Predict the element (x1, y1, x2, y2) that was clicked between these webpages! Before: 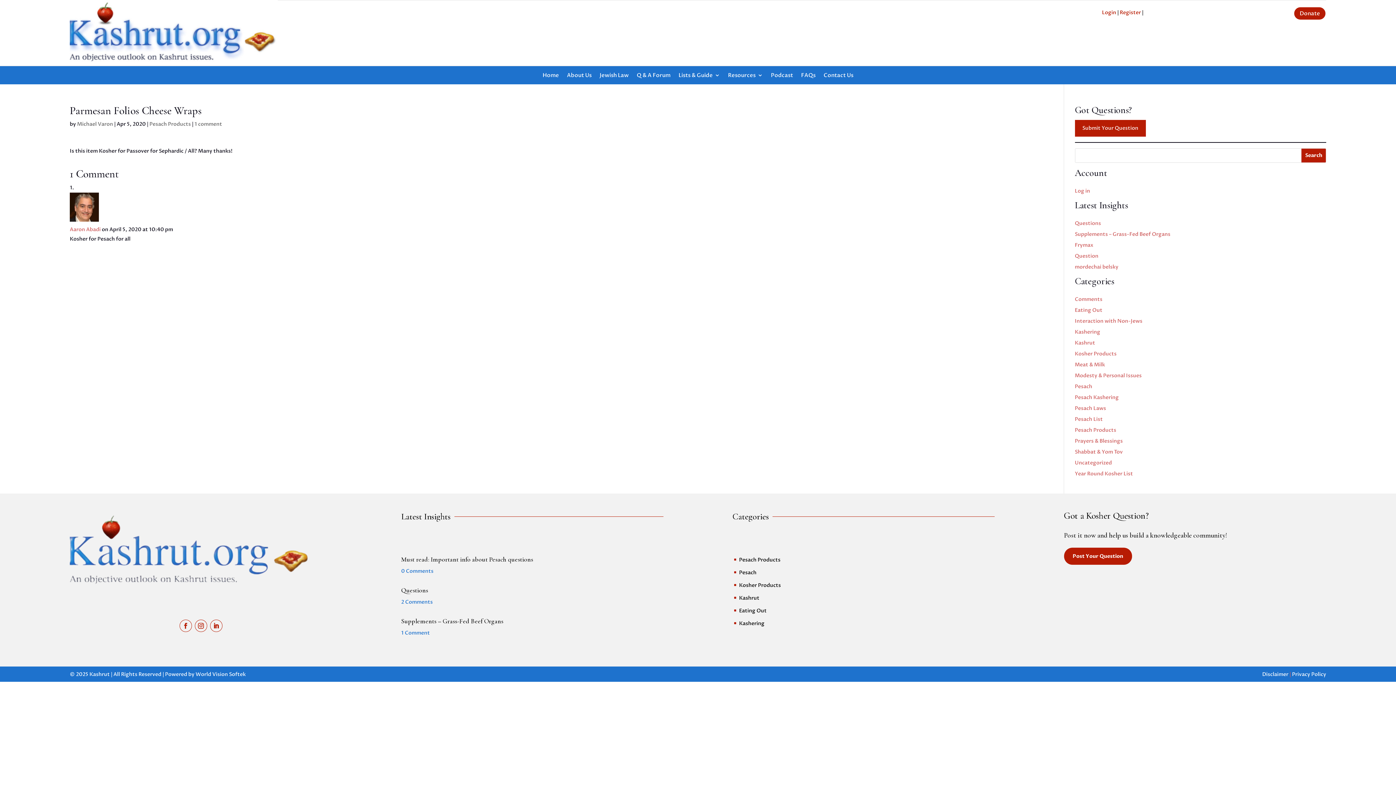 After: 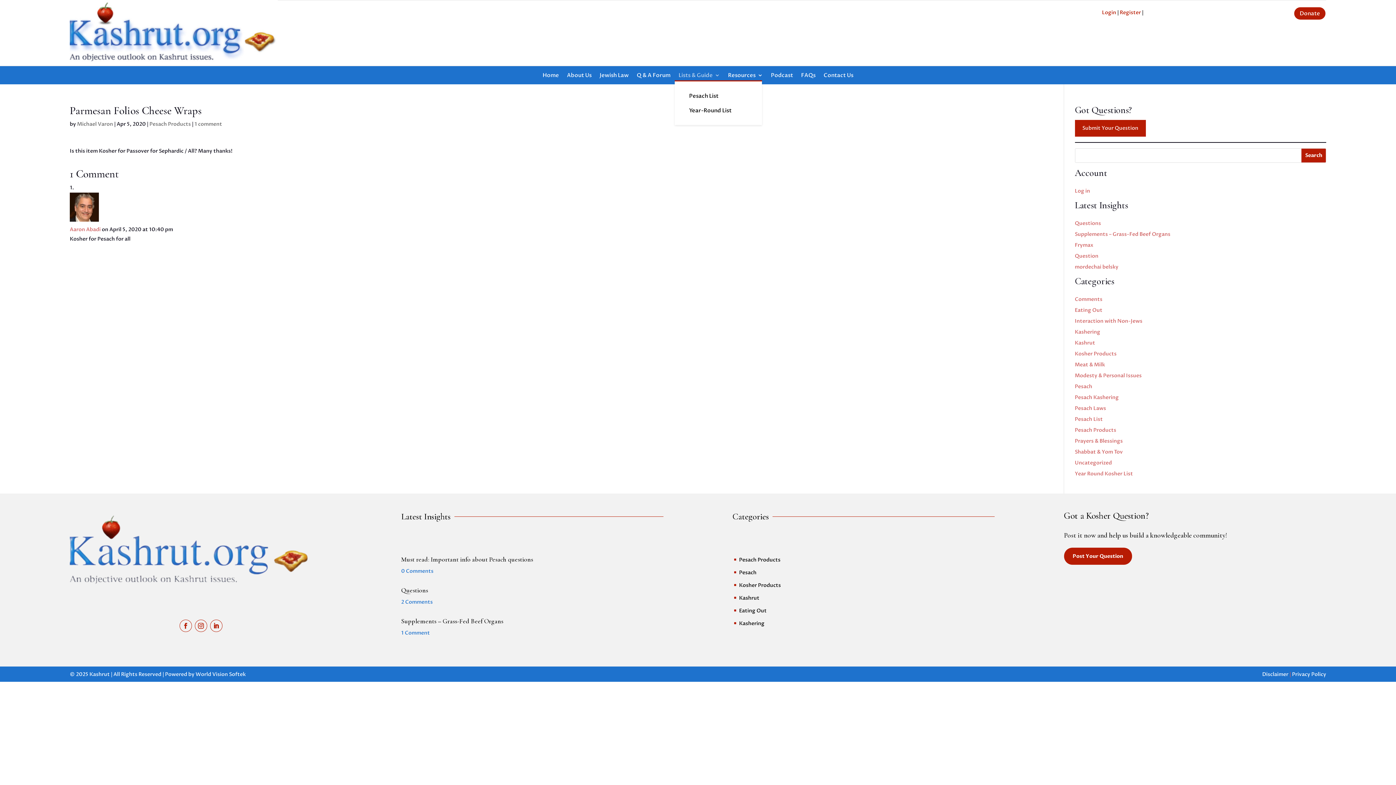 Action: bbox: (678, 72, 720, 80) label: Lists & Guide